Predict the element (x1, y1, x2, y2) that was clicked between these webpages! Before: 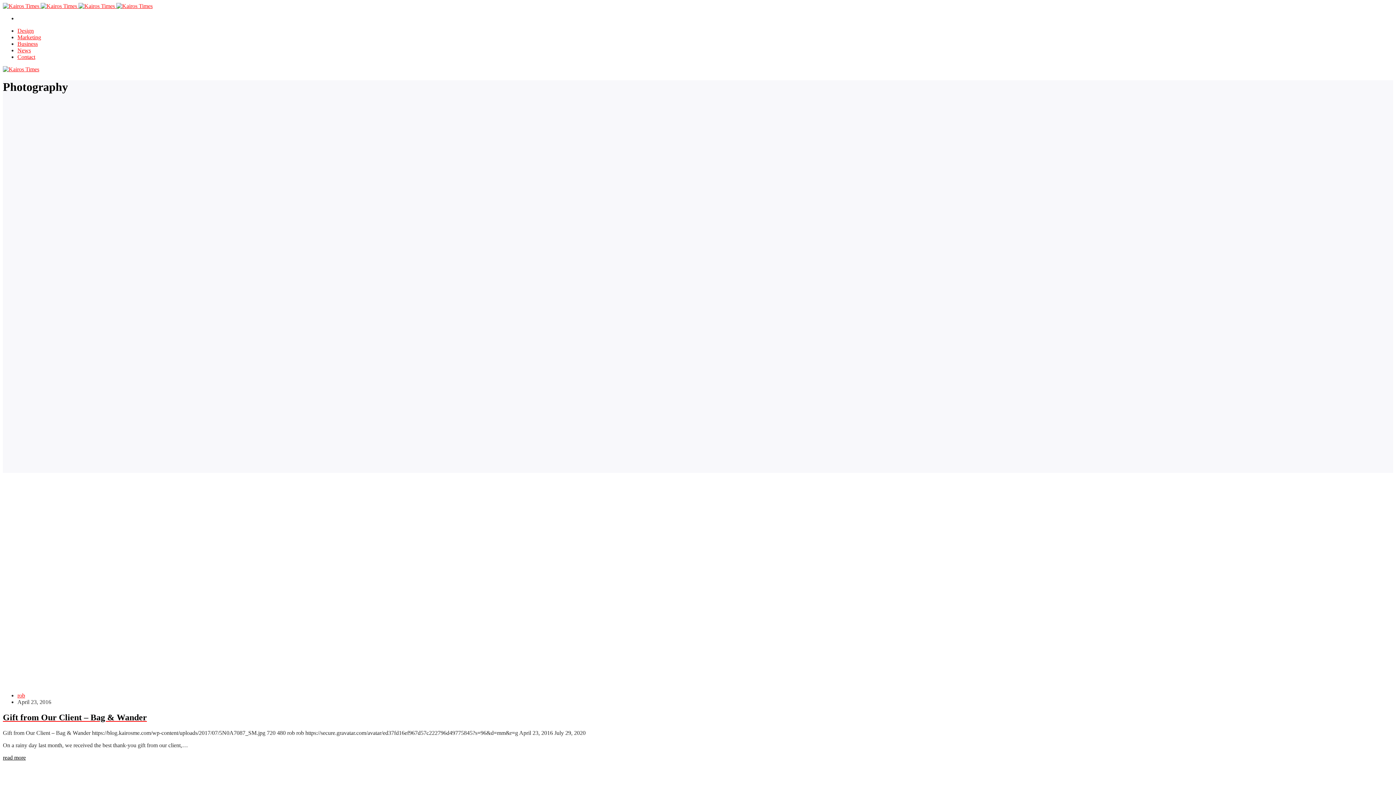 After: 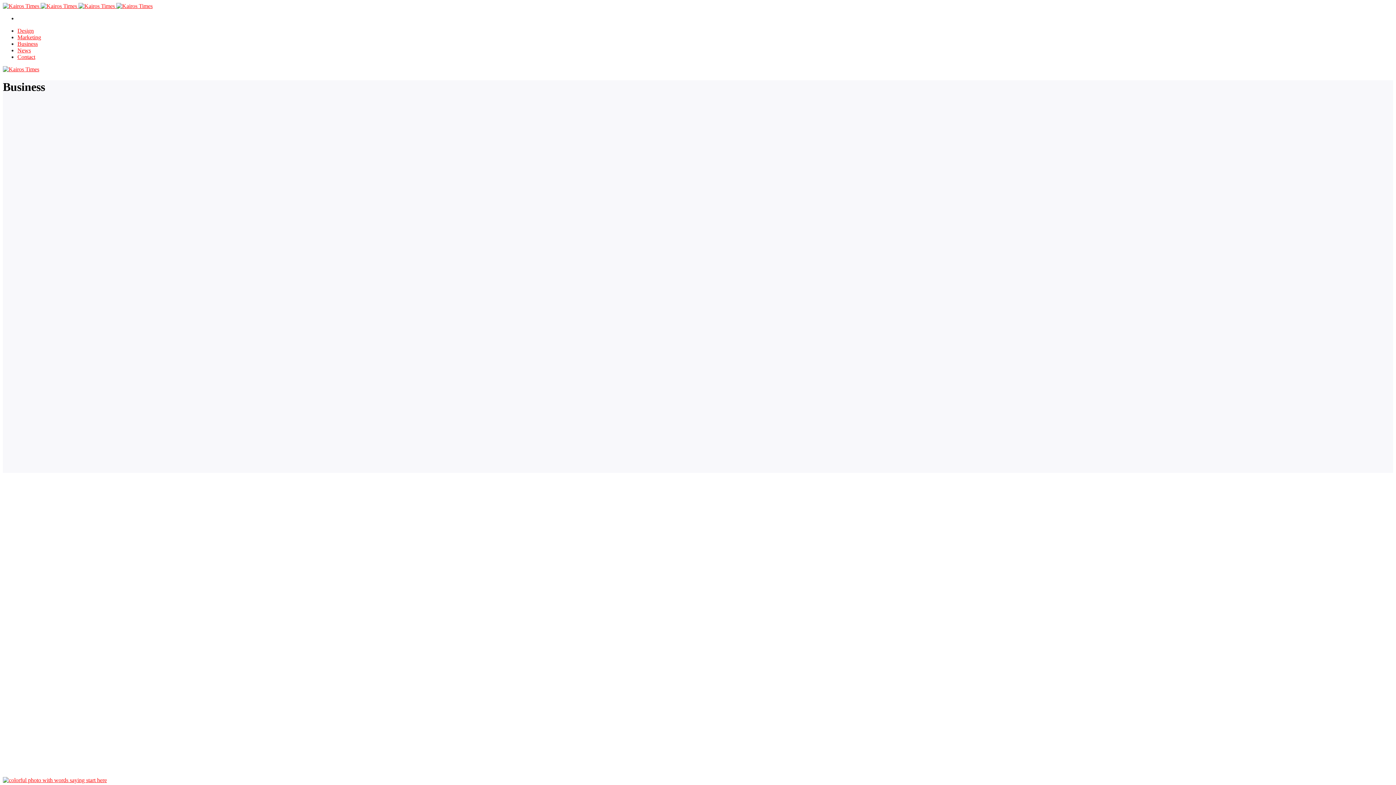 Action: label: Business bbox: (17, 40, 37, 46)